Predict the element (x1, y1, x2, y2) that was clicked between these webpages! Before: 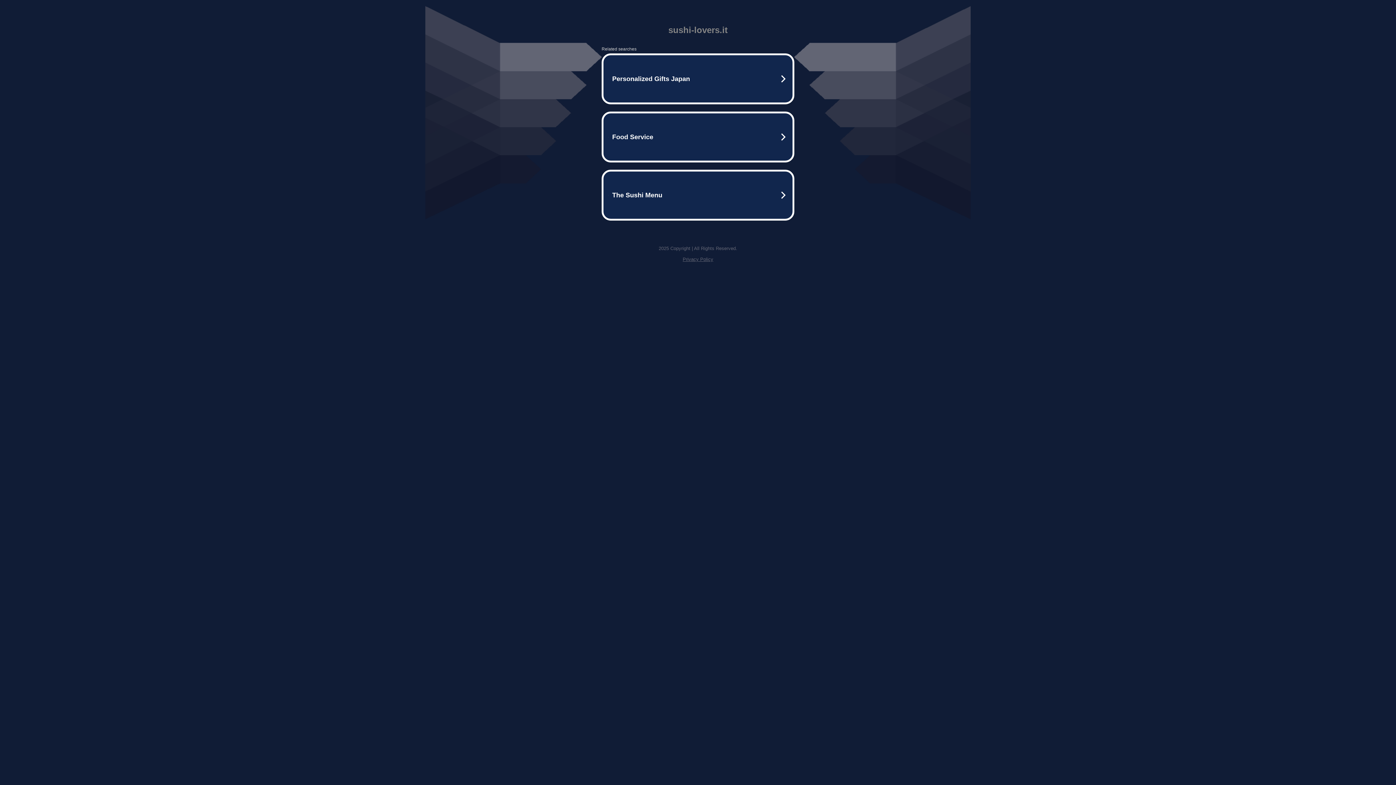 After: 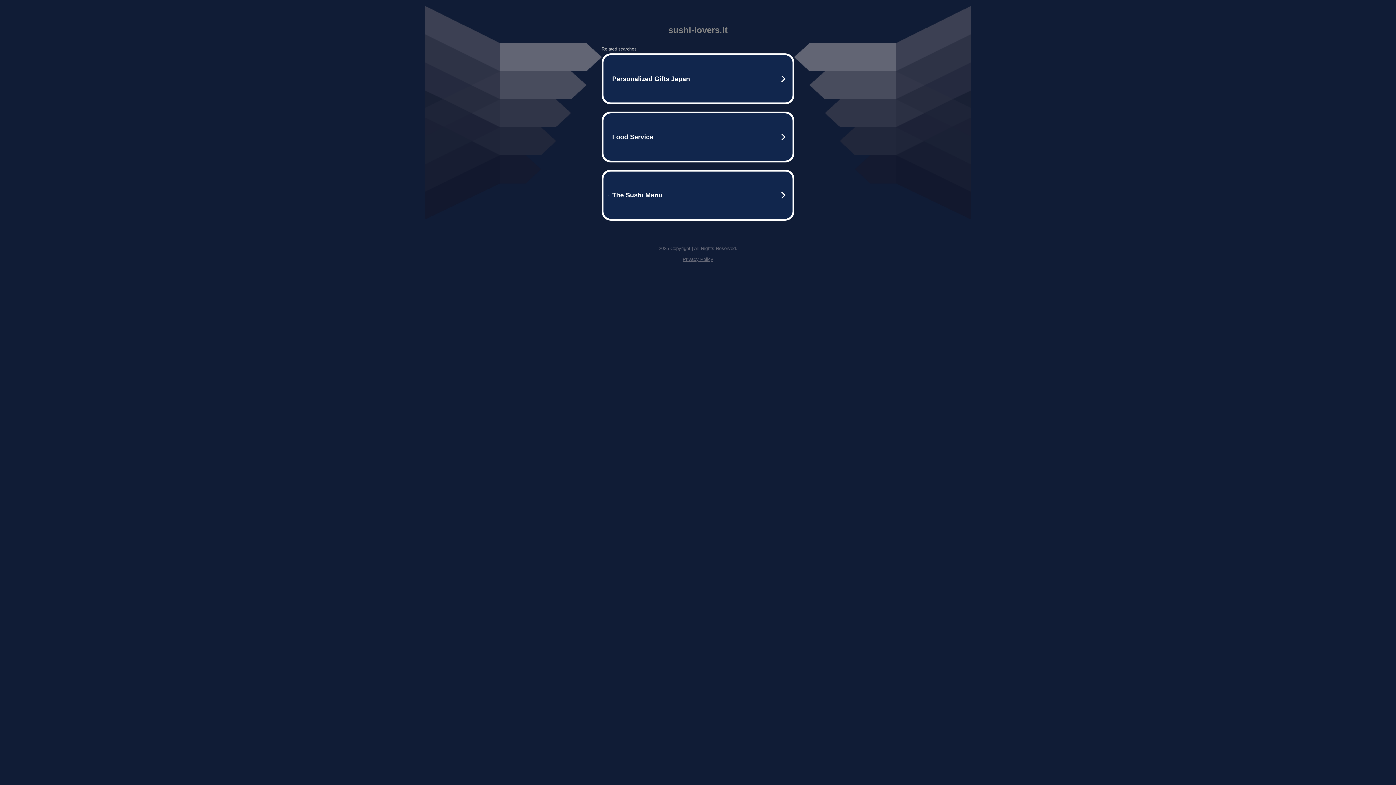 Action: bbox: (682, 256, 713, 262) label: Privacy Policy